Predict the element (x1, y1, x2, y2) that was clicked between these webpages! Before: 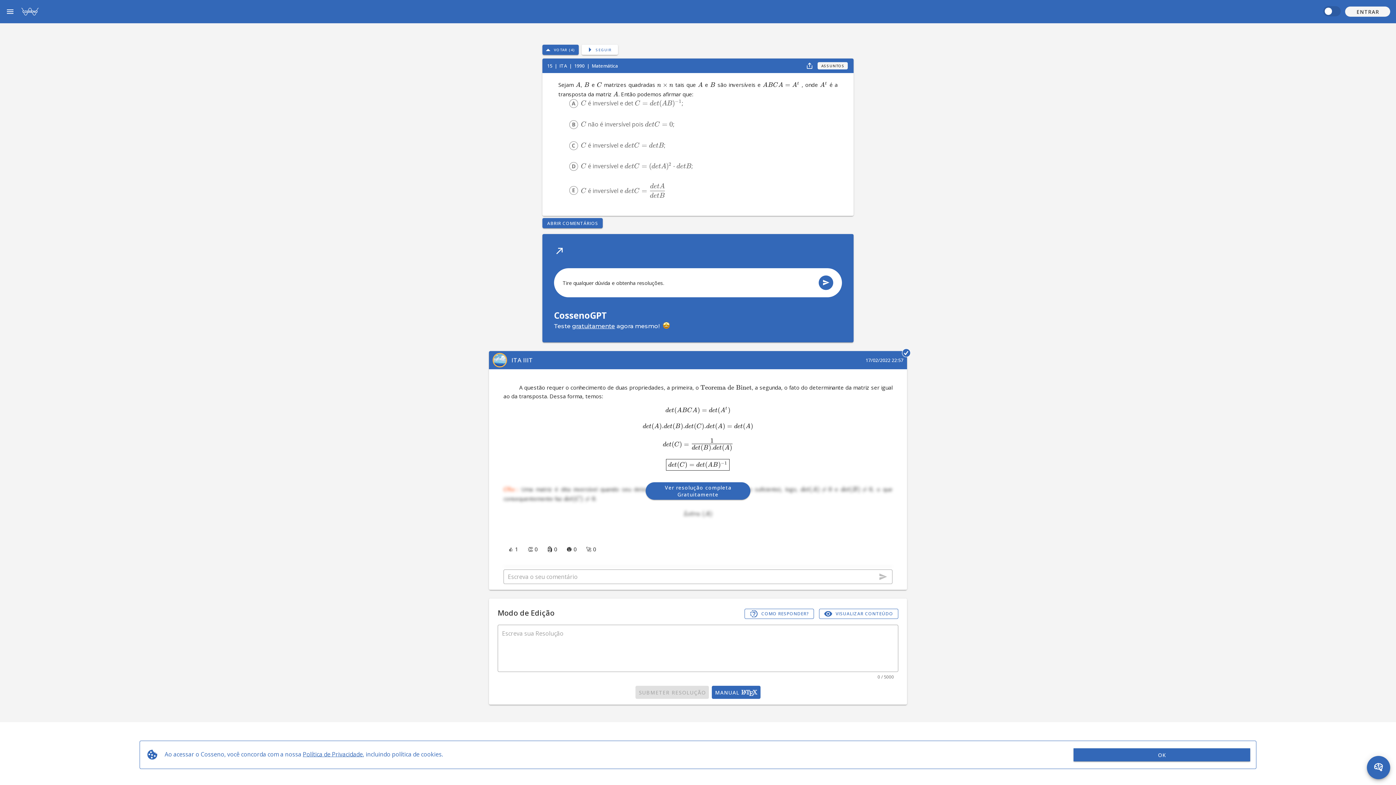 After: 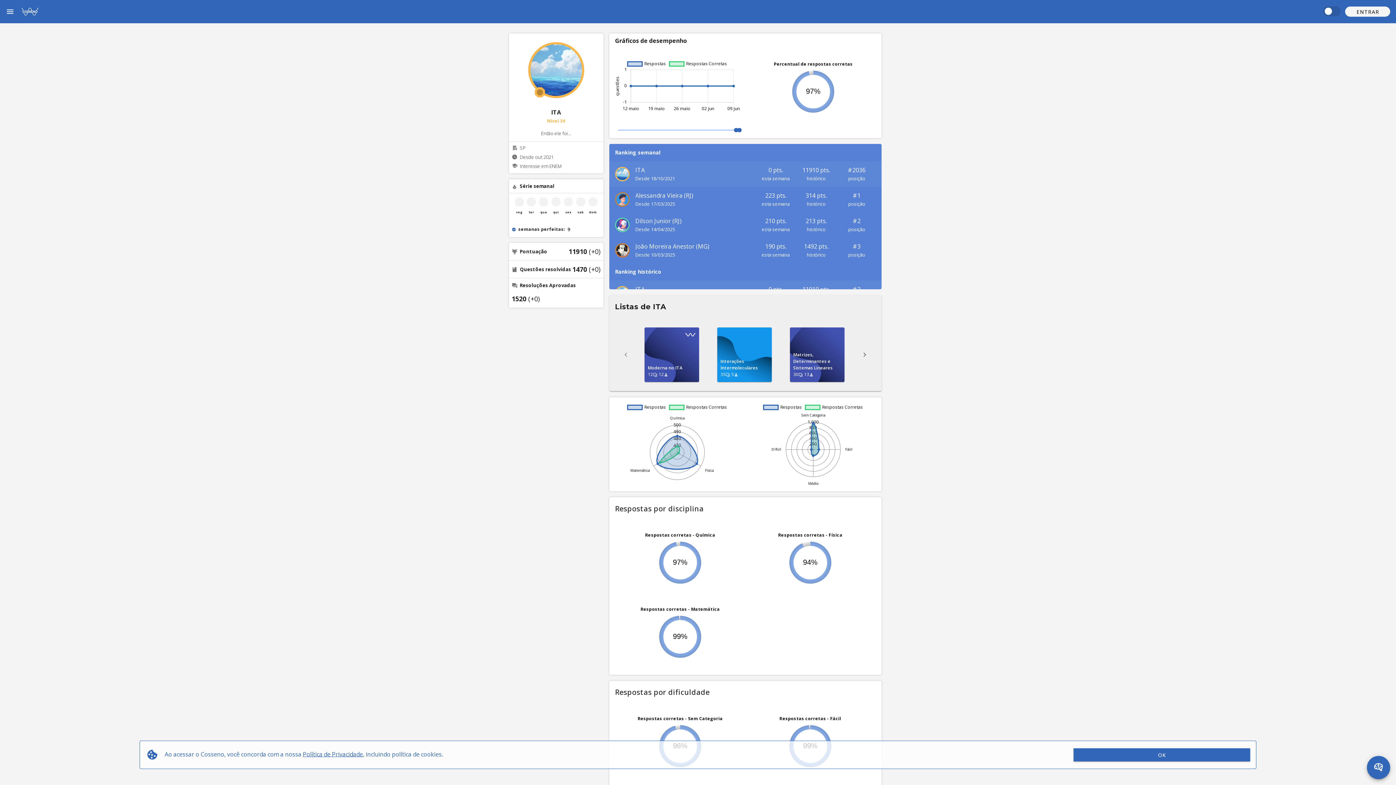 Action: bbox: (510, 353, 533, 367) label: ITA IIIT